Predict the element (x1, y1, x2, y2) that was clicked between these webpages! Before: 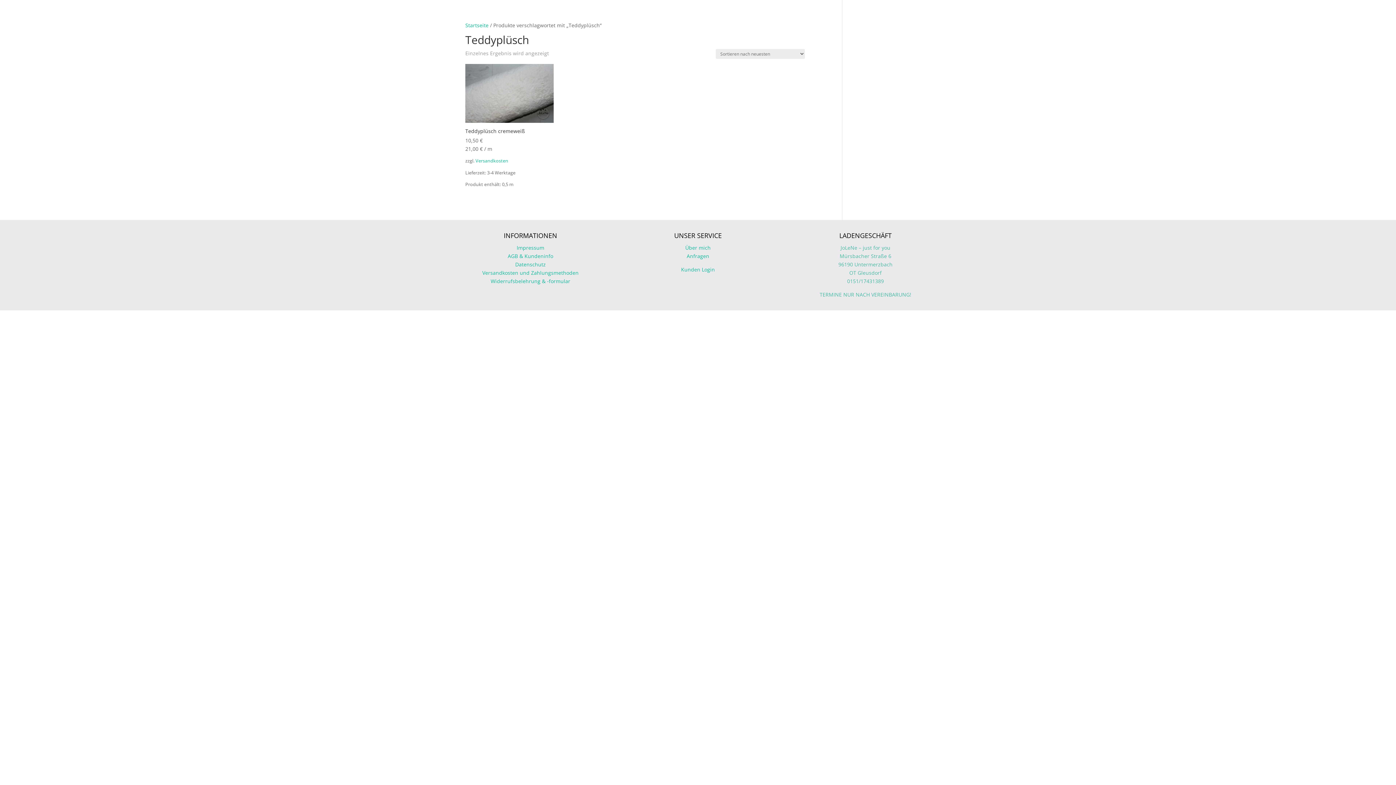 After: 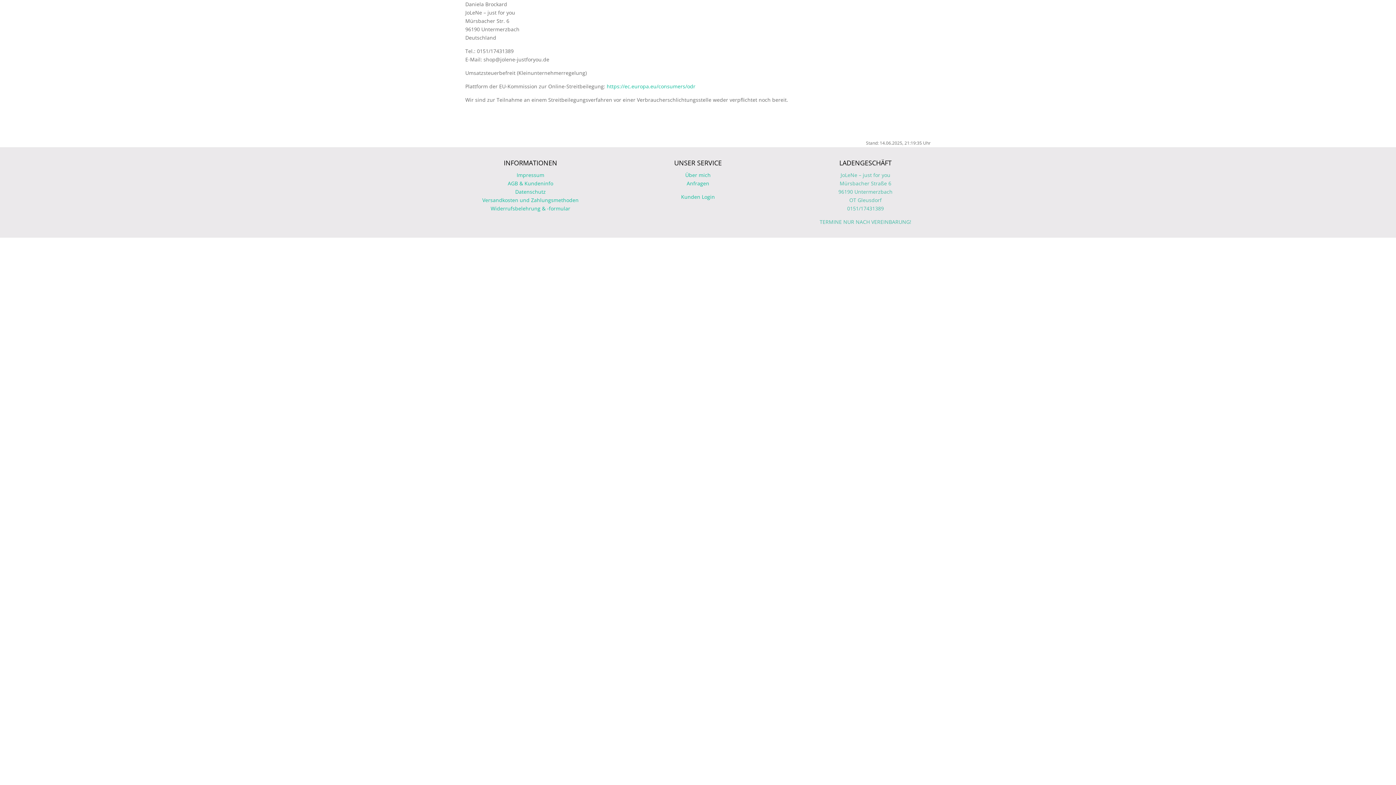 Action: label: Impressum bbox: (516, 244, 544, 251)